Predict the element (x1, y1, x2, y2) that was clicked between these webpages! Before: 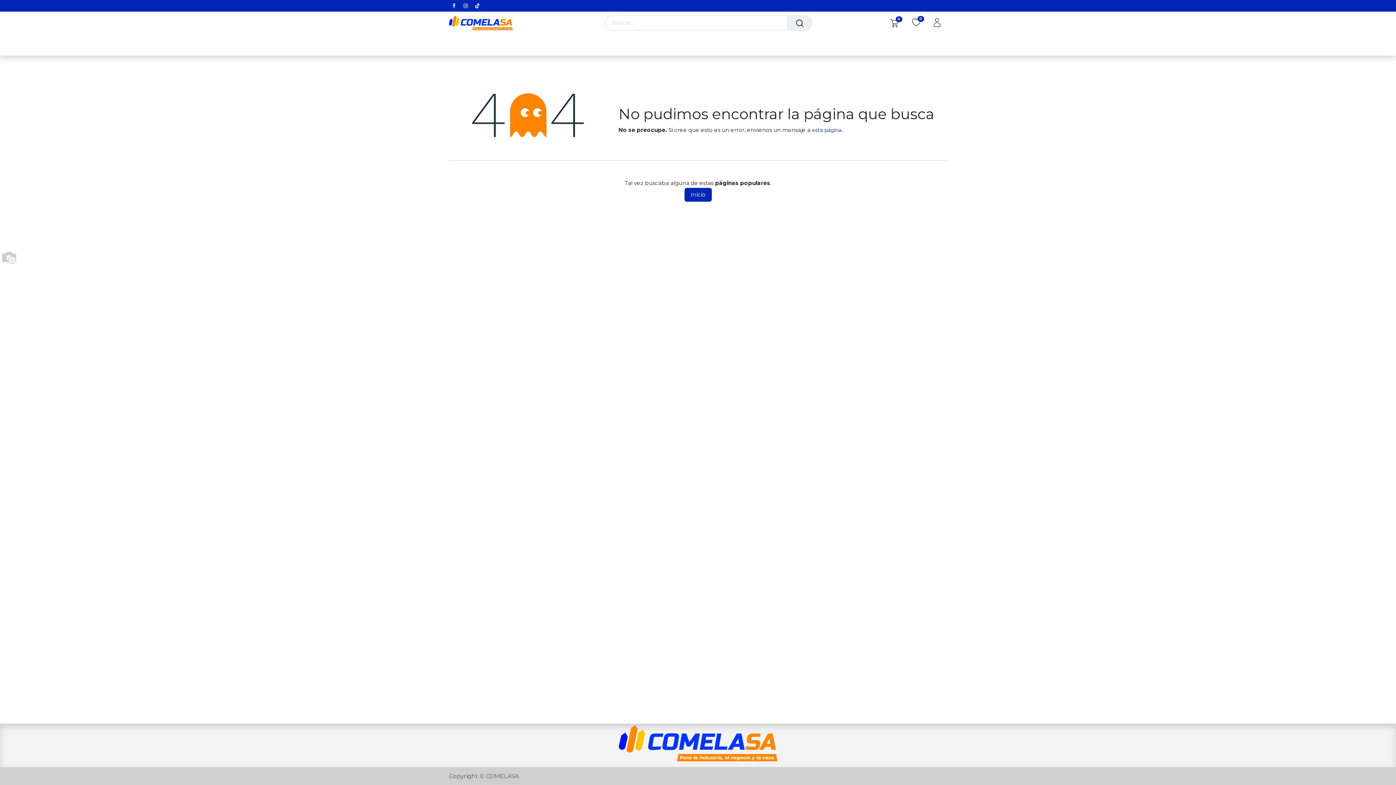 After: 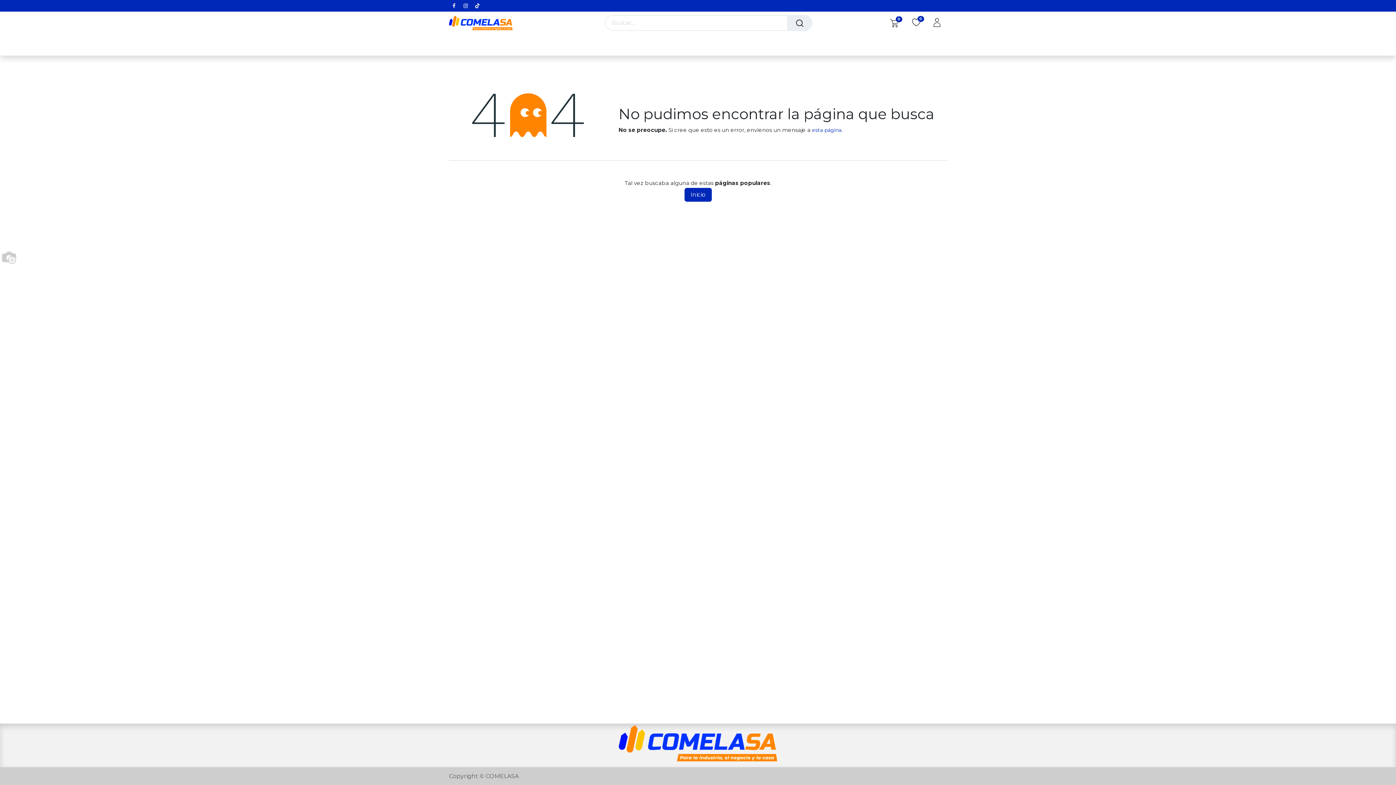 Action: bbox: (933, 18, 940, 25)